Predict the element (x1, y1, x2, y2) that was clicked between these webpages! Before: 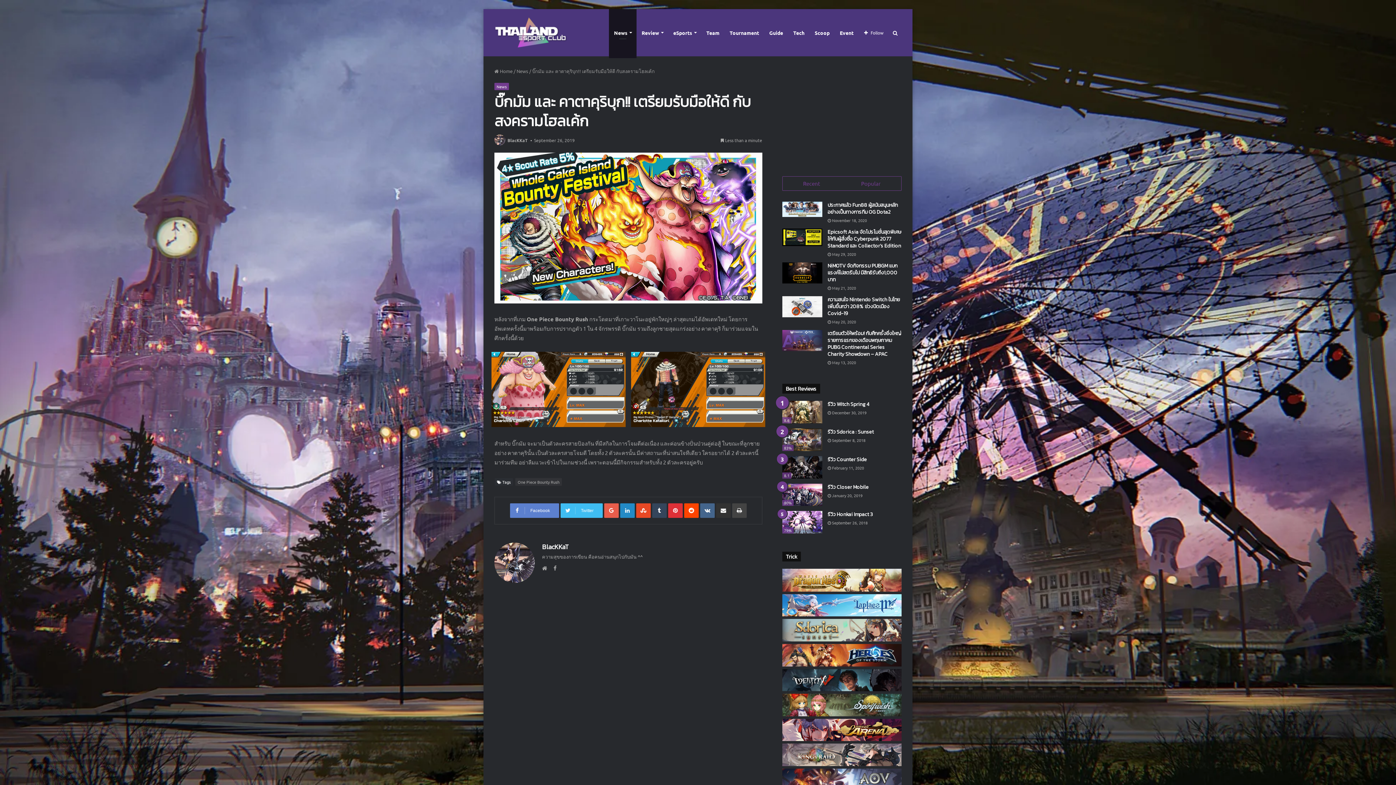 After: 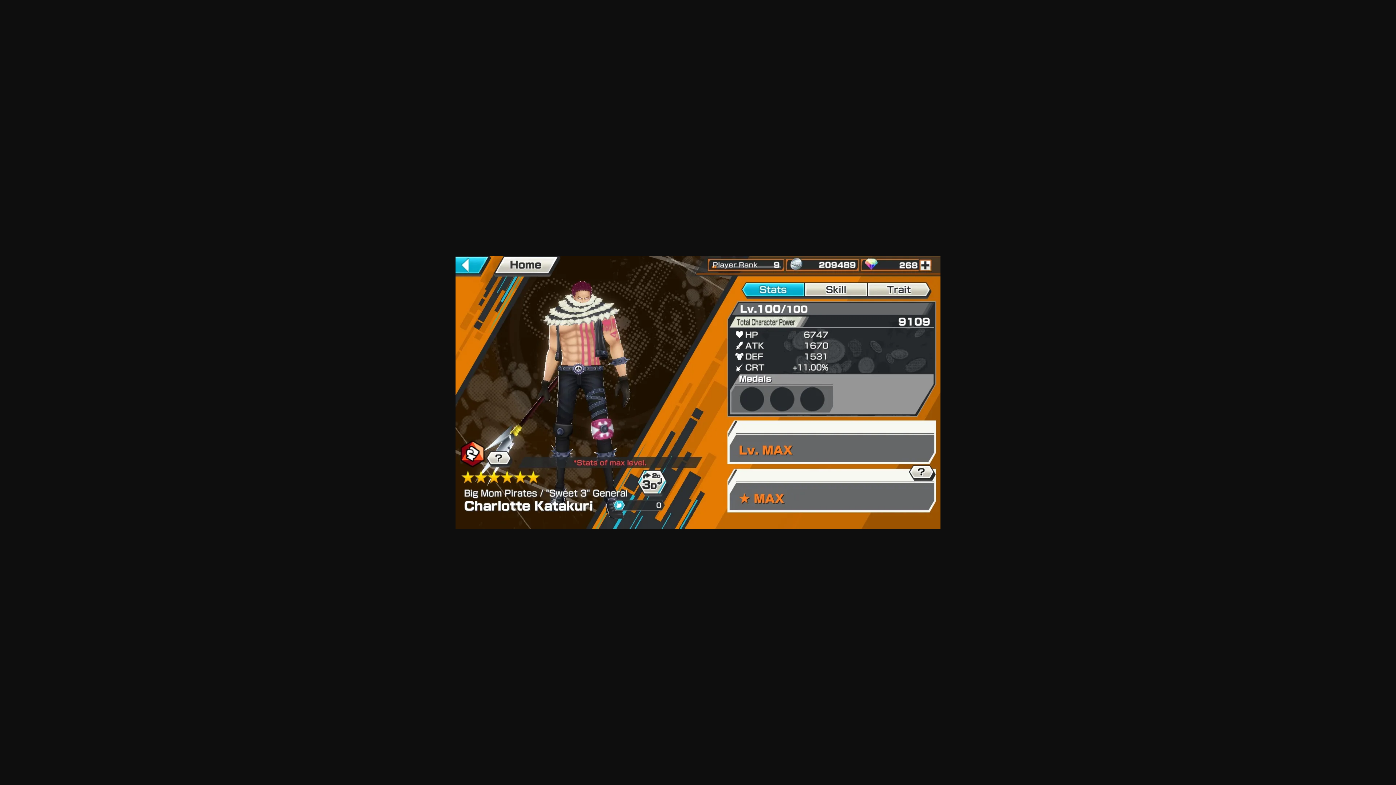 Action: bbox: (631, 351, 765, 427)